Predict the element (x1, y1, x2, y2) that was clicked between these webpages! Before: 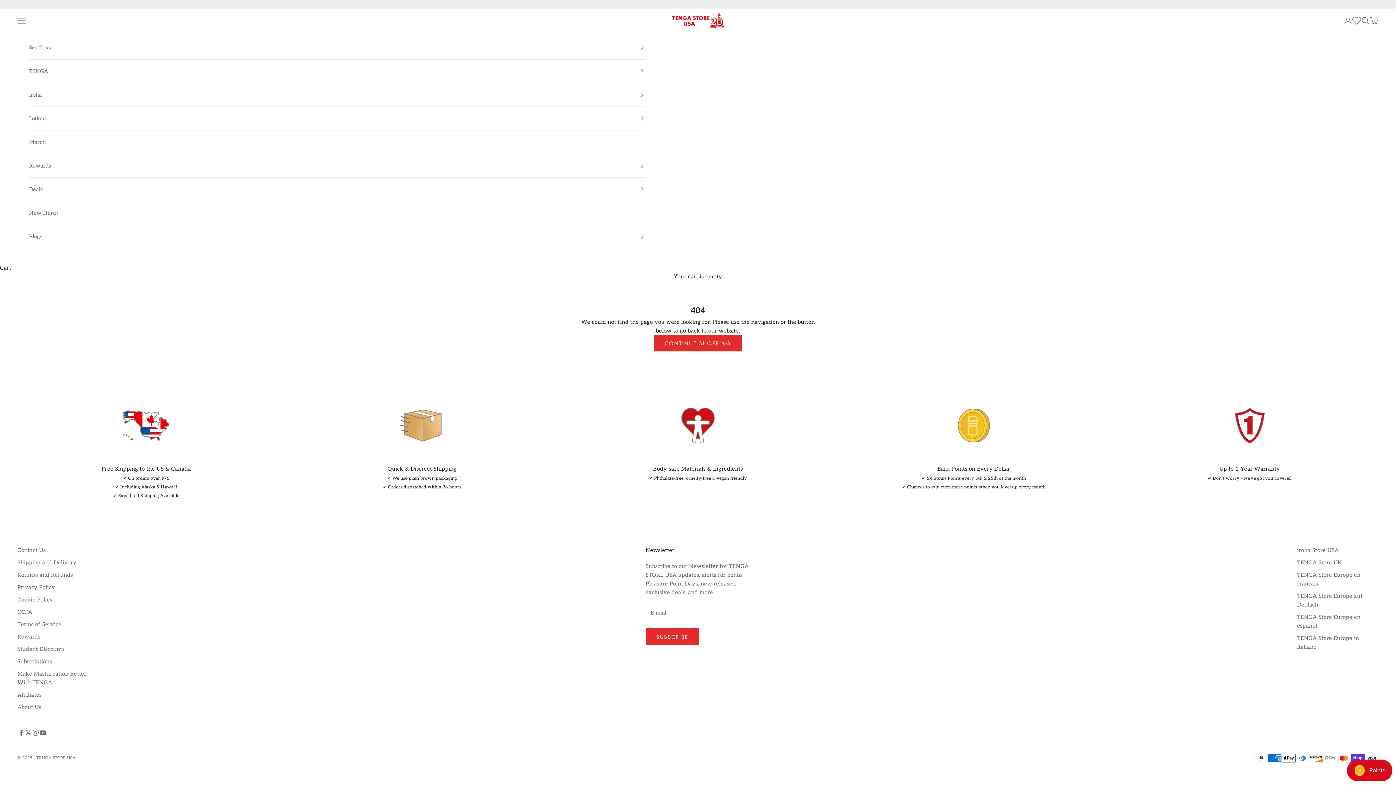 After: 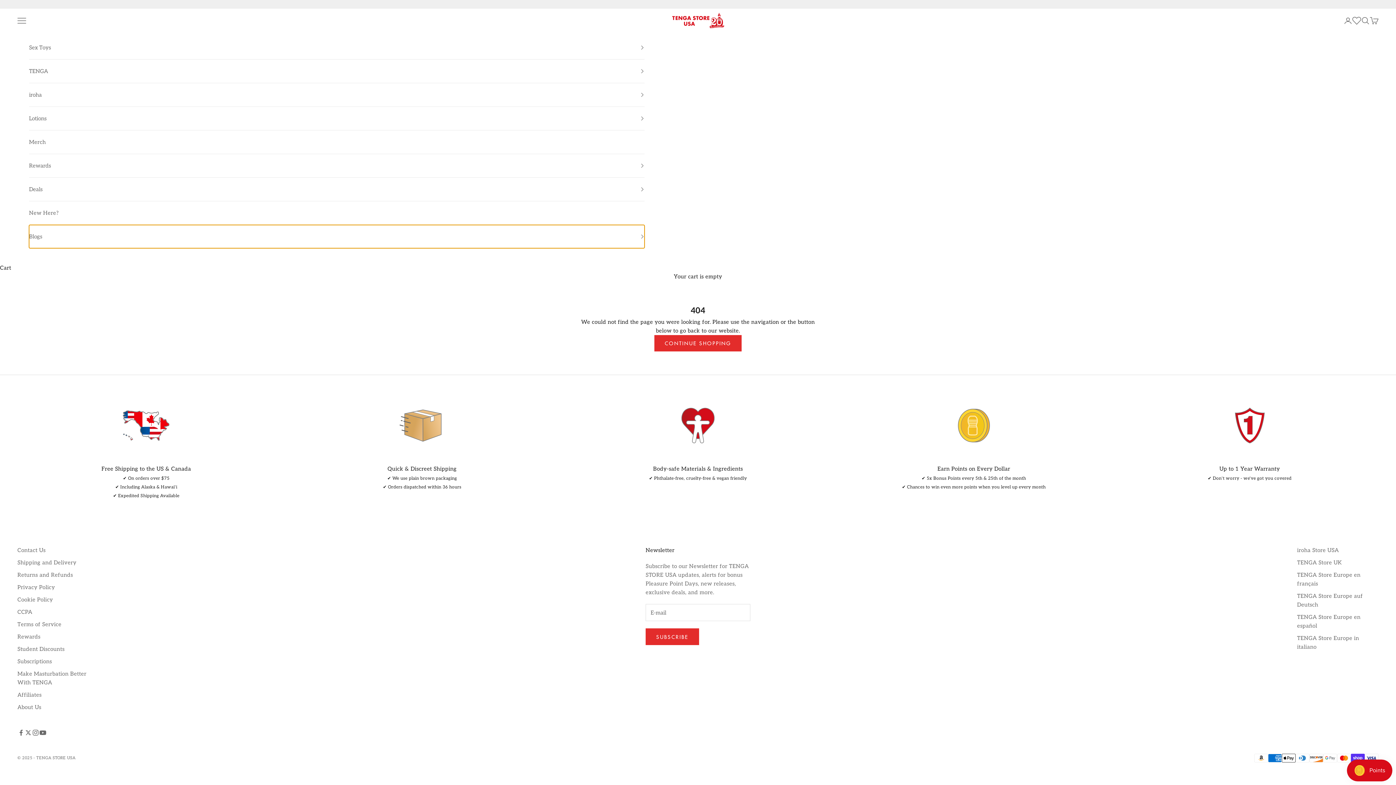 Action: bbox: (29, 224, 644, 248) label: Blogs